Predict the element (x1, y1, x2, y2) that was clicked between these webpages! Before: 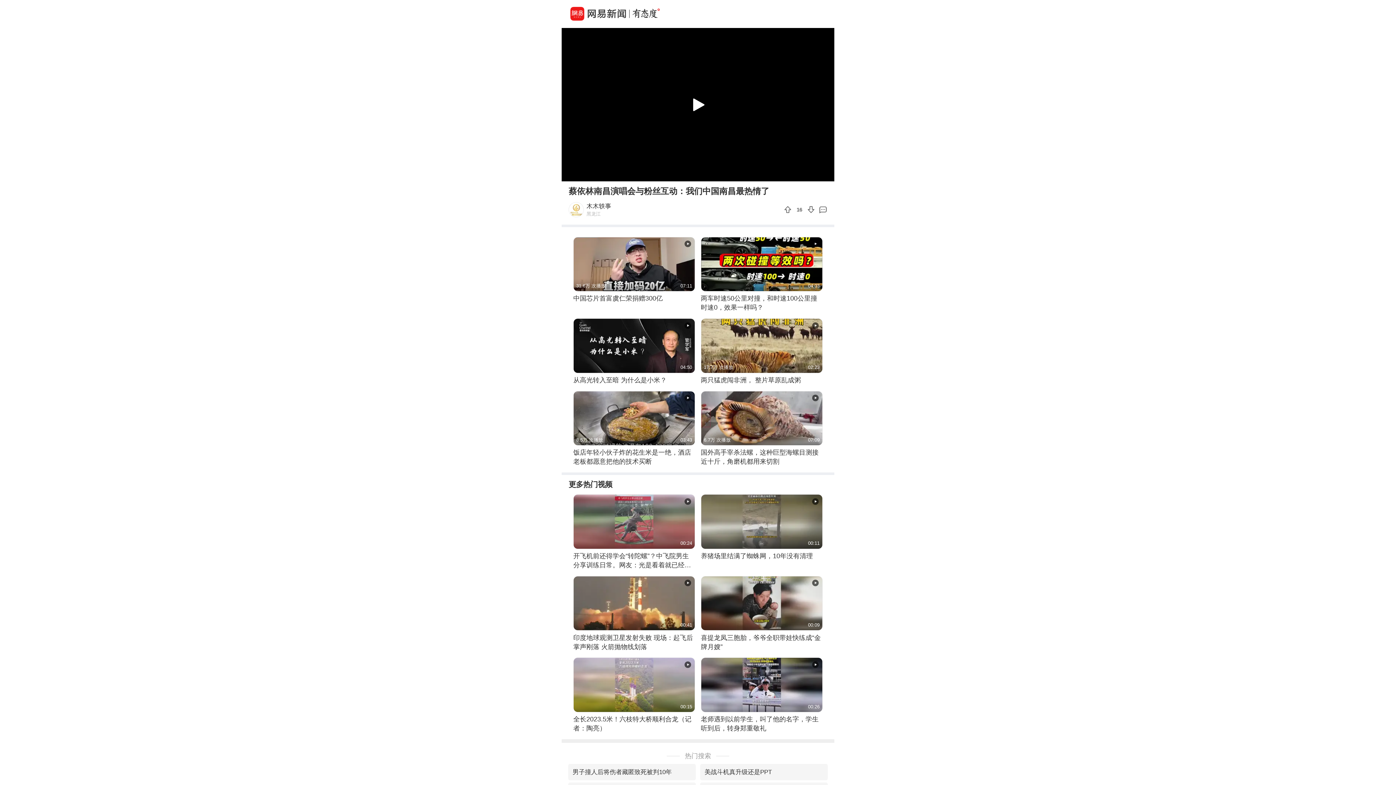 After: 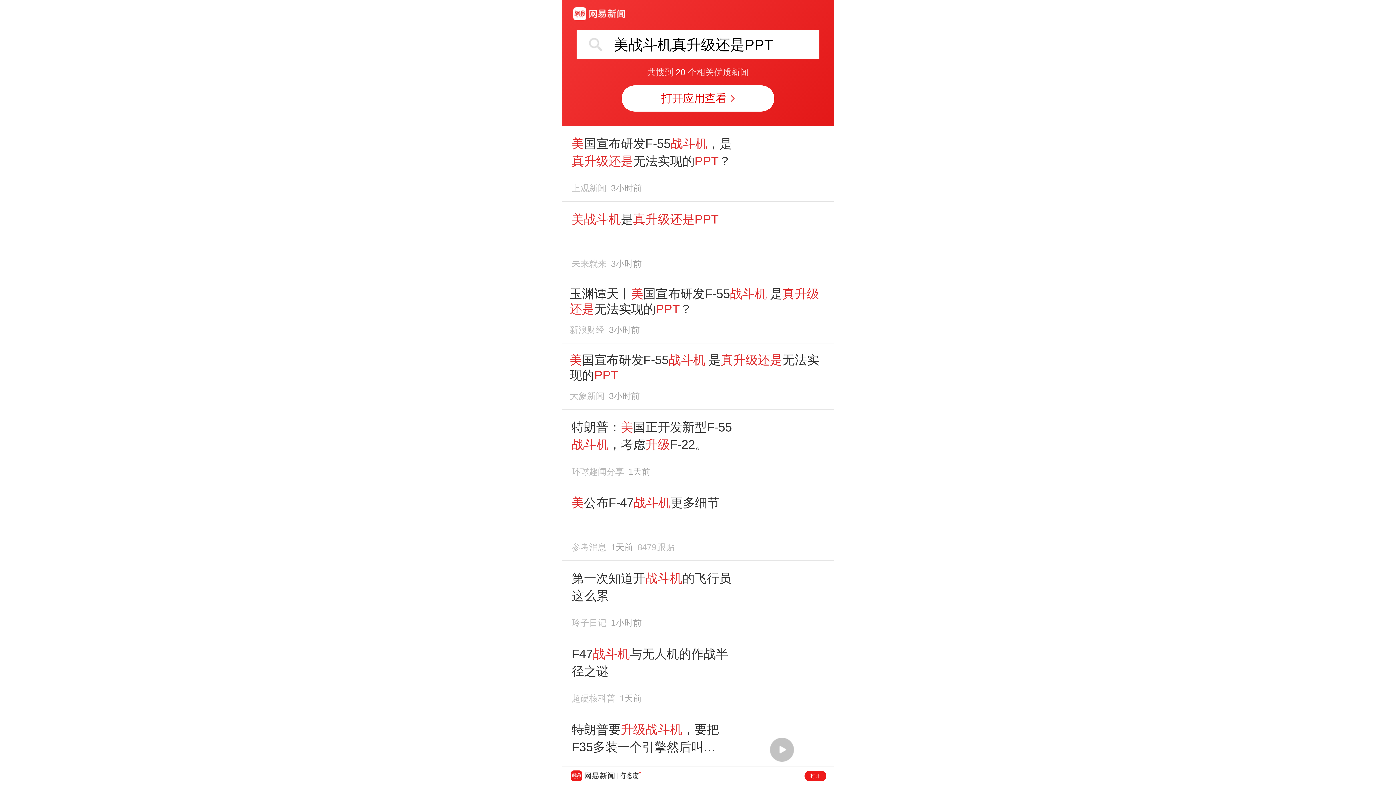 Action: bbox: (704, 764, 772, 780) label: 美战斗机真升级还是PPT